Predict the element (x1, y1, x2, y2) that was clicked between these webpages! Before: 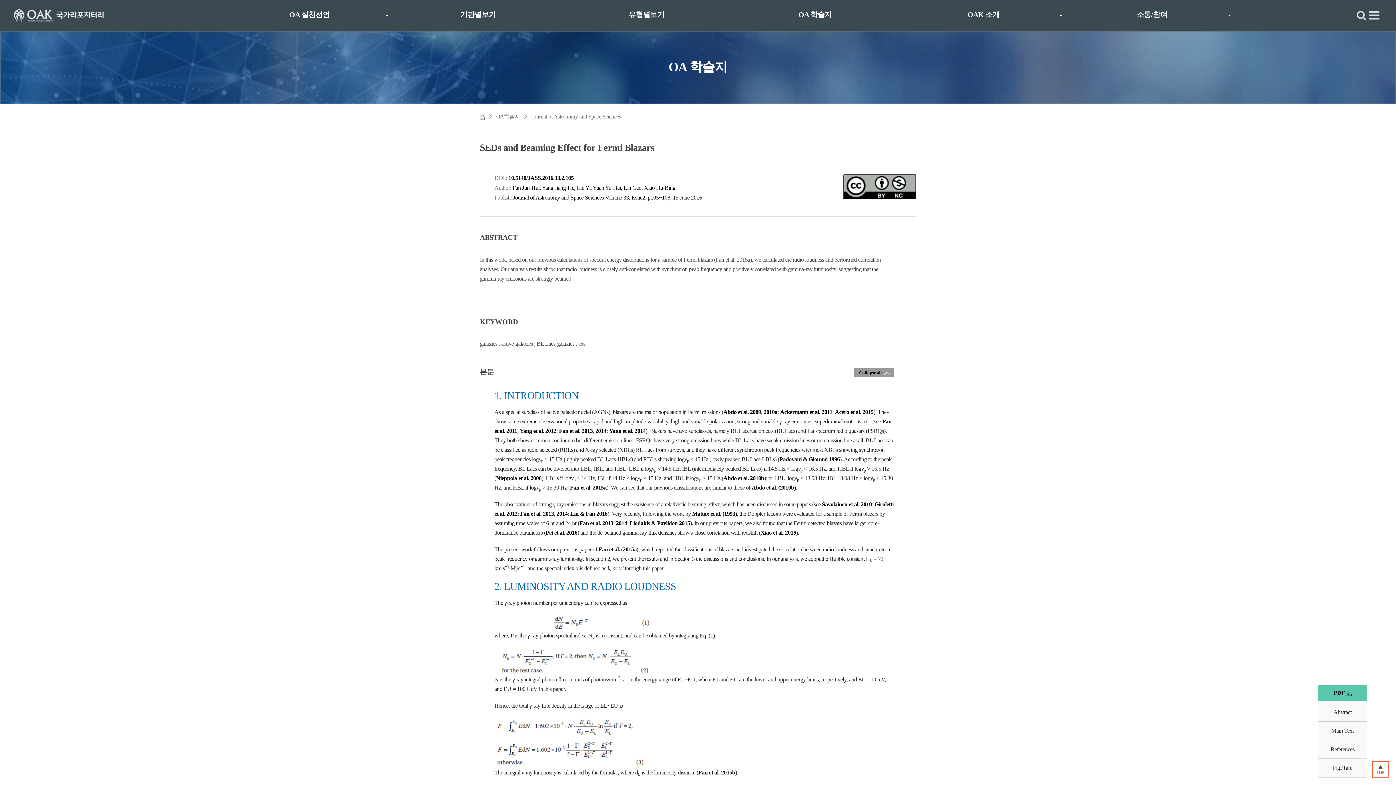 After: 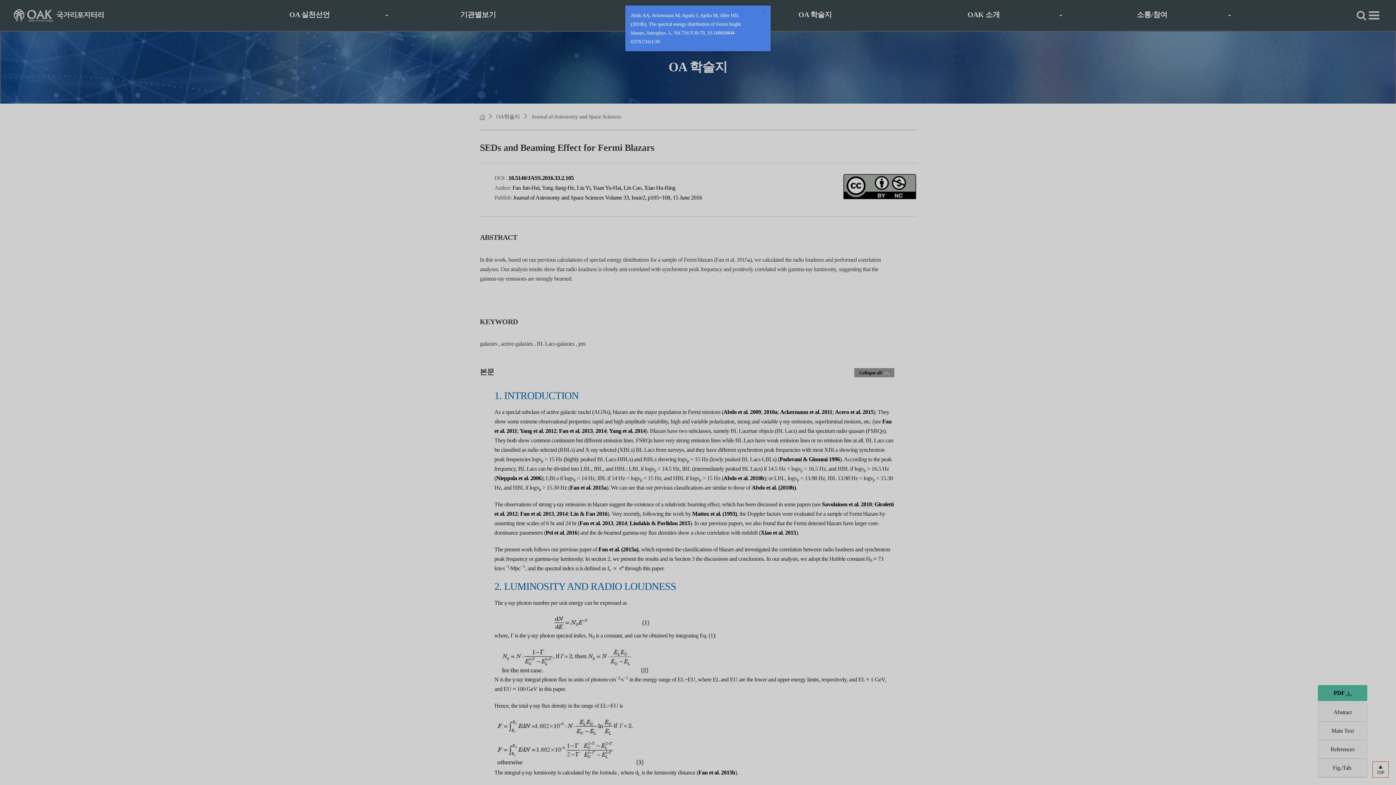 Action: label: Abdo et al. 2010b bbox: (723, 475, 764, 481)